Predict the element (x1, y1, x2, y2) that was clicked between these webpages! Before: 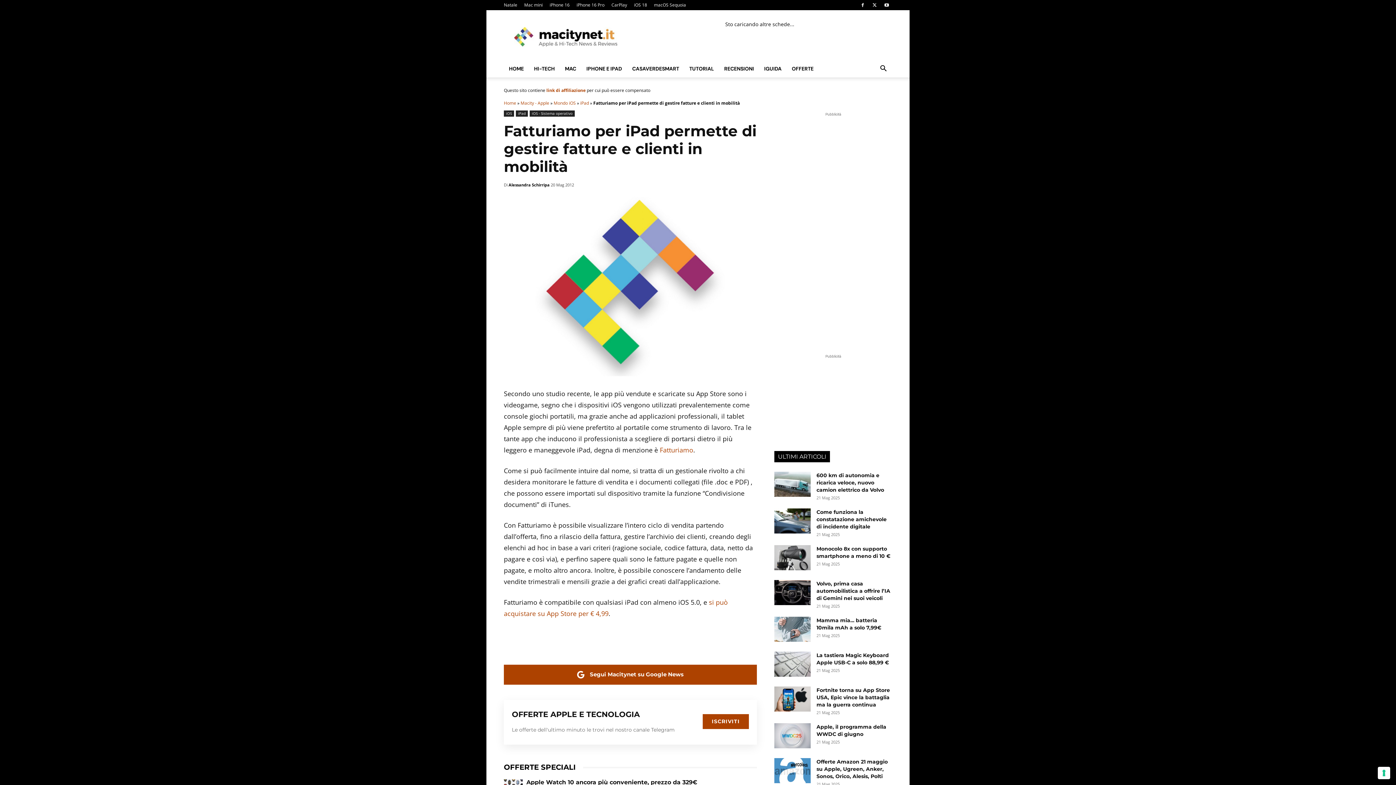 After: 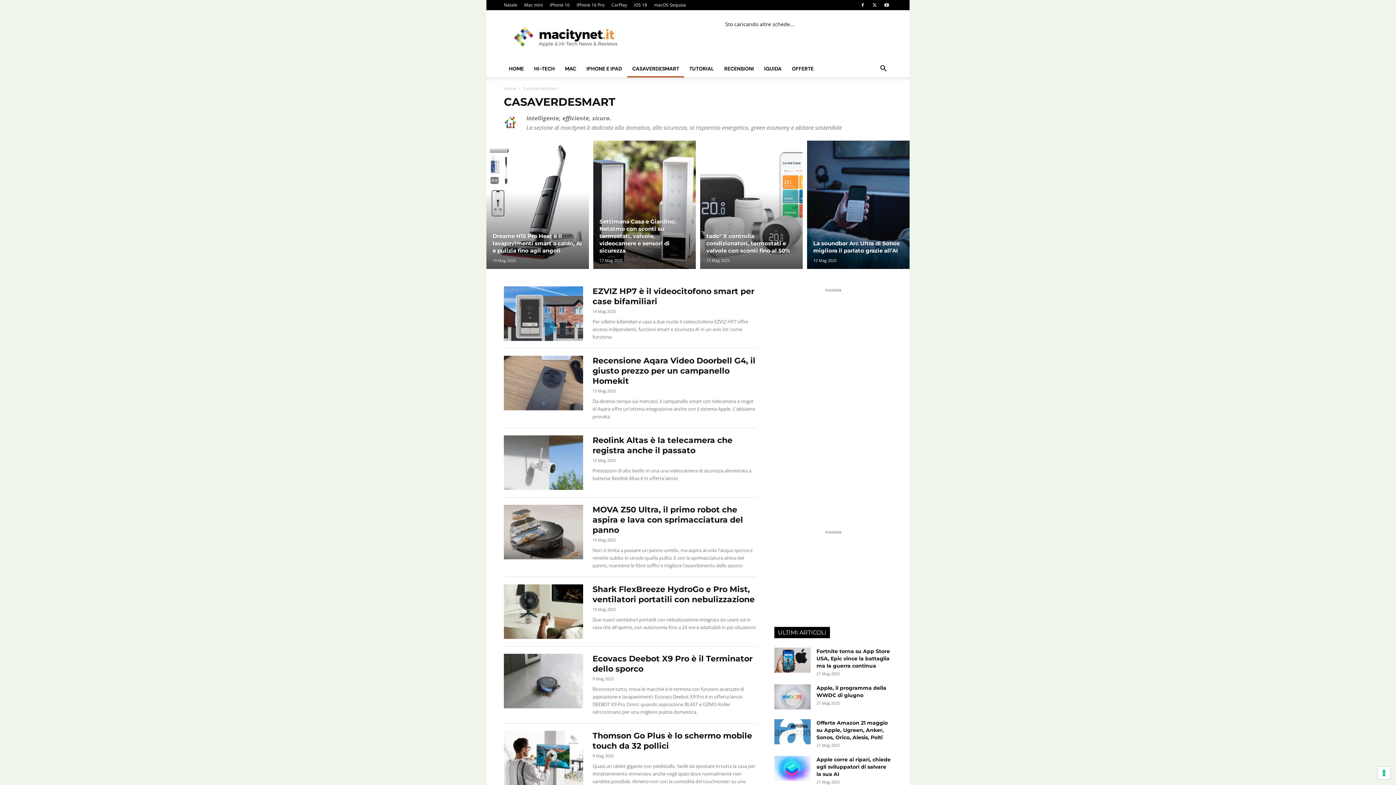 Action: bbox: (627, 60, 684, 77) label: CASAVERDESMART